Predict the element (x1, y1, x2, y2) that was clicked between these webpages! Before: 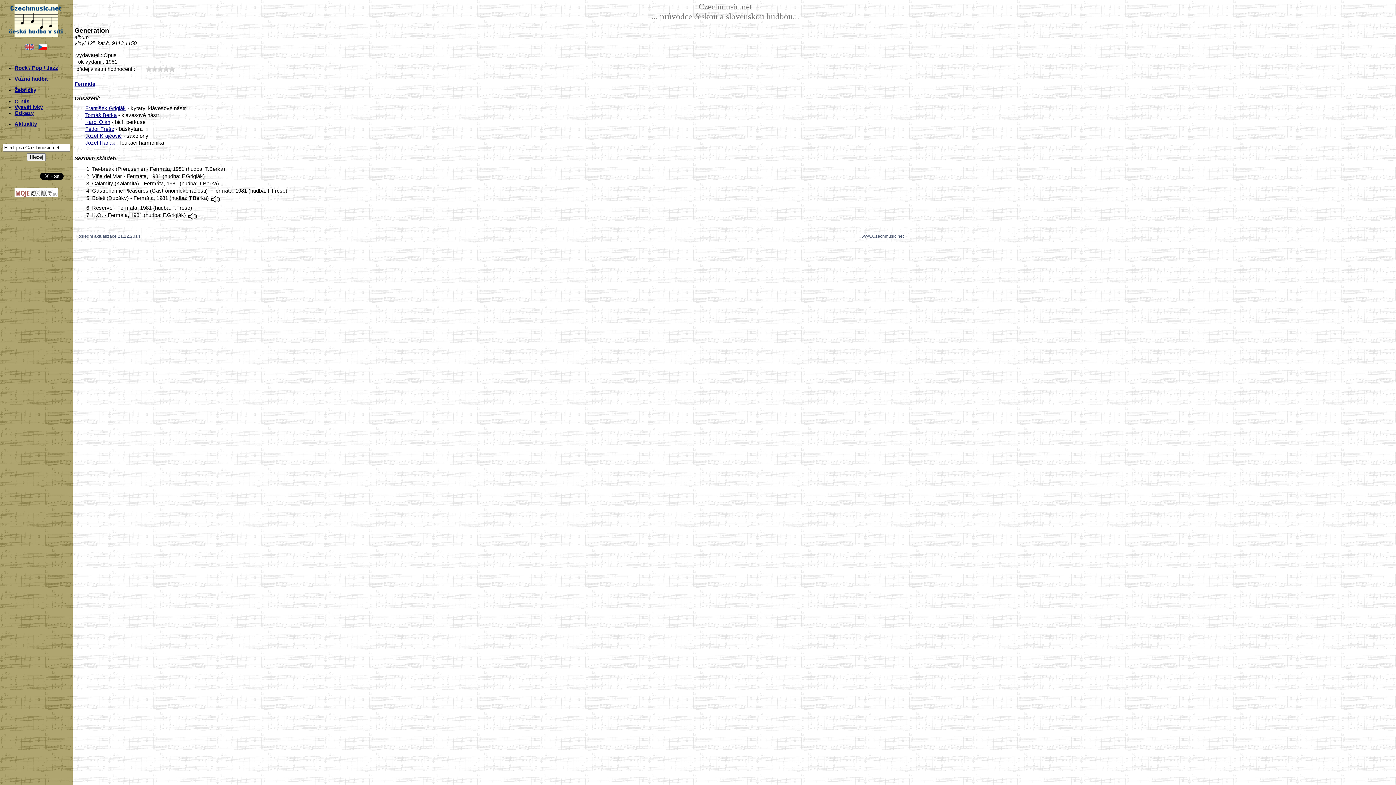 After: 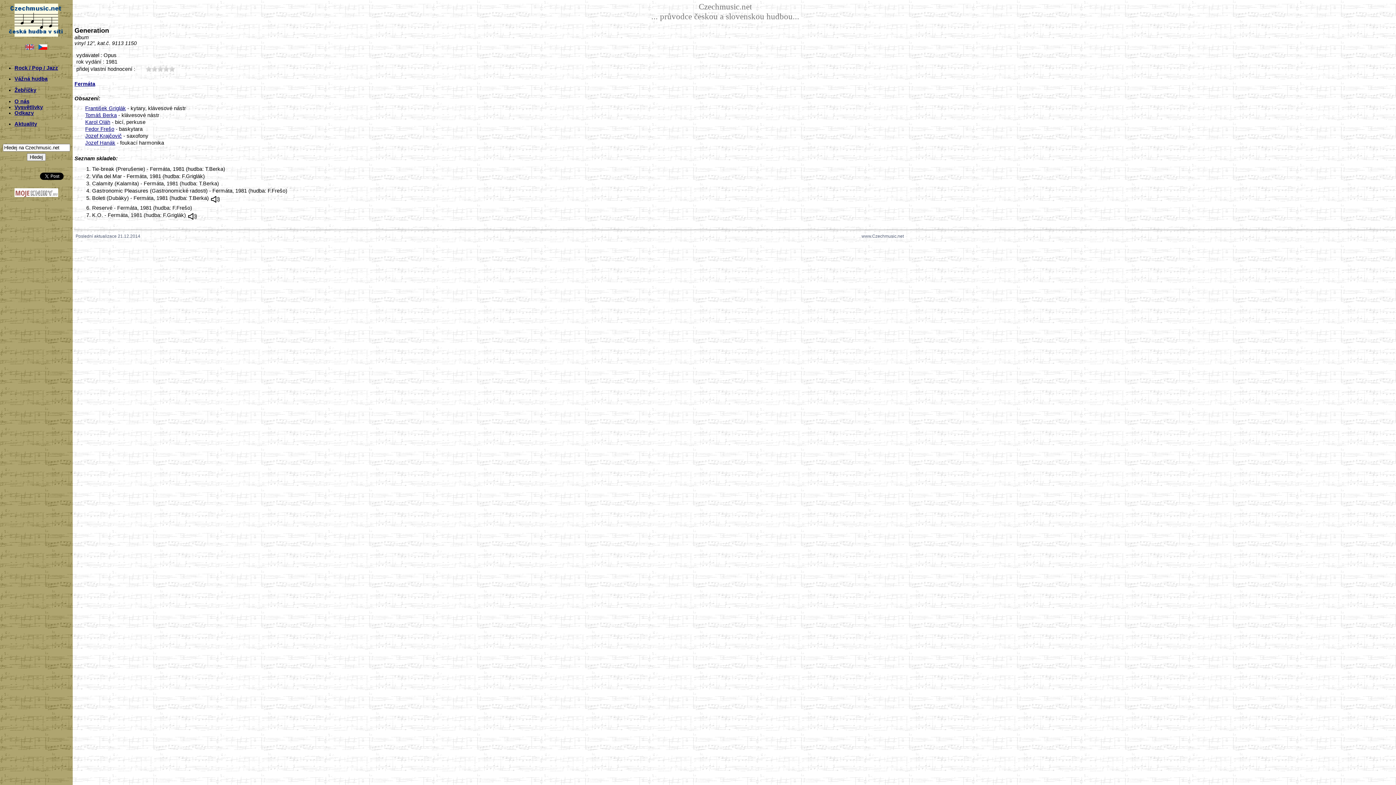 Action: bbox: (187, 212, 198, 218)